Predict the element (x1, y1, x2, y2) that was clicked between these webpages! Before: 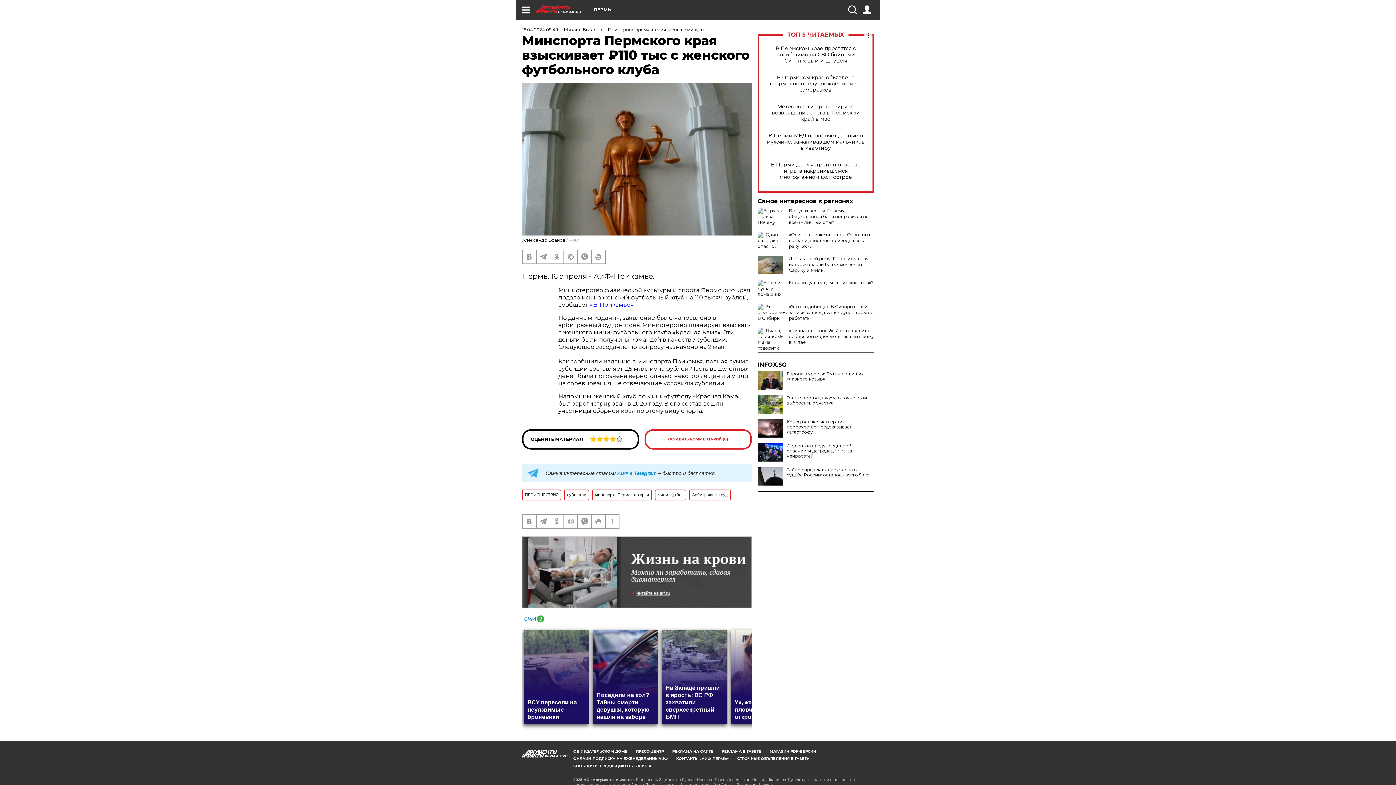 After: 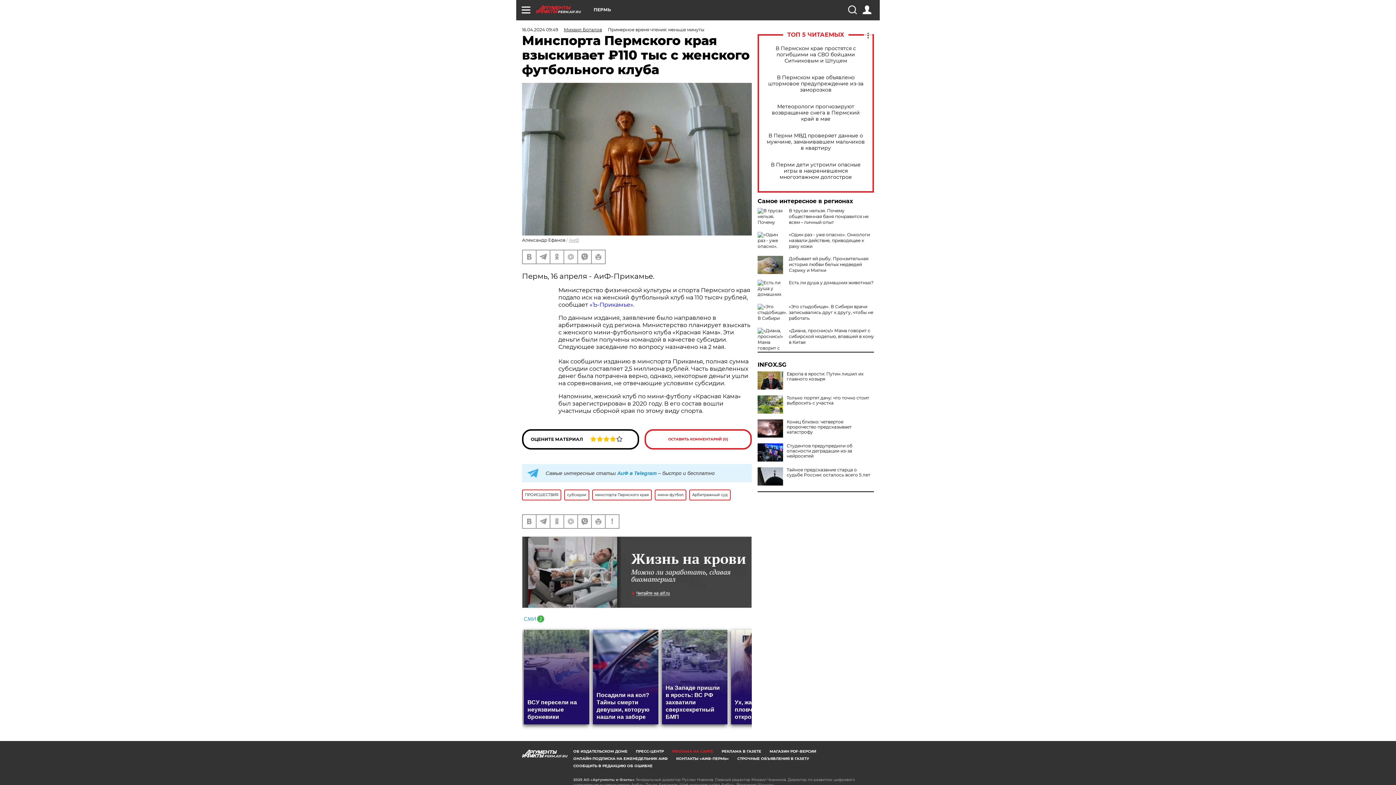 Action: label: РЕКЛАМА НА САЙТЕ bbox: (672, 749, 713, 754)